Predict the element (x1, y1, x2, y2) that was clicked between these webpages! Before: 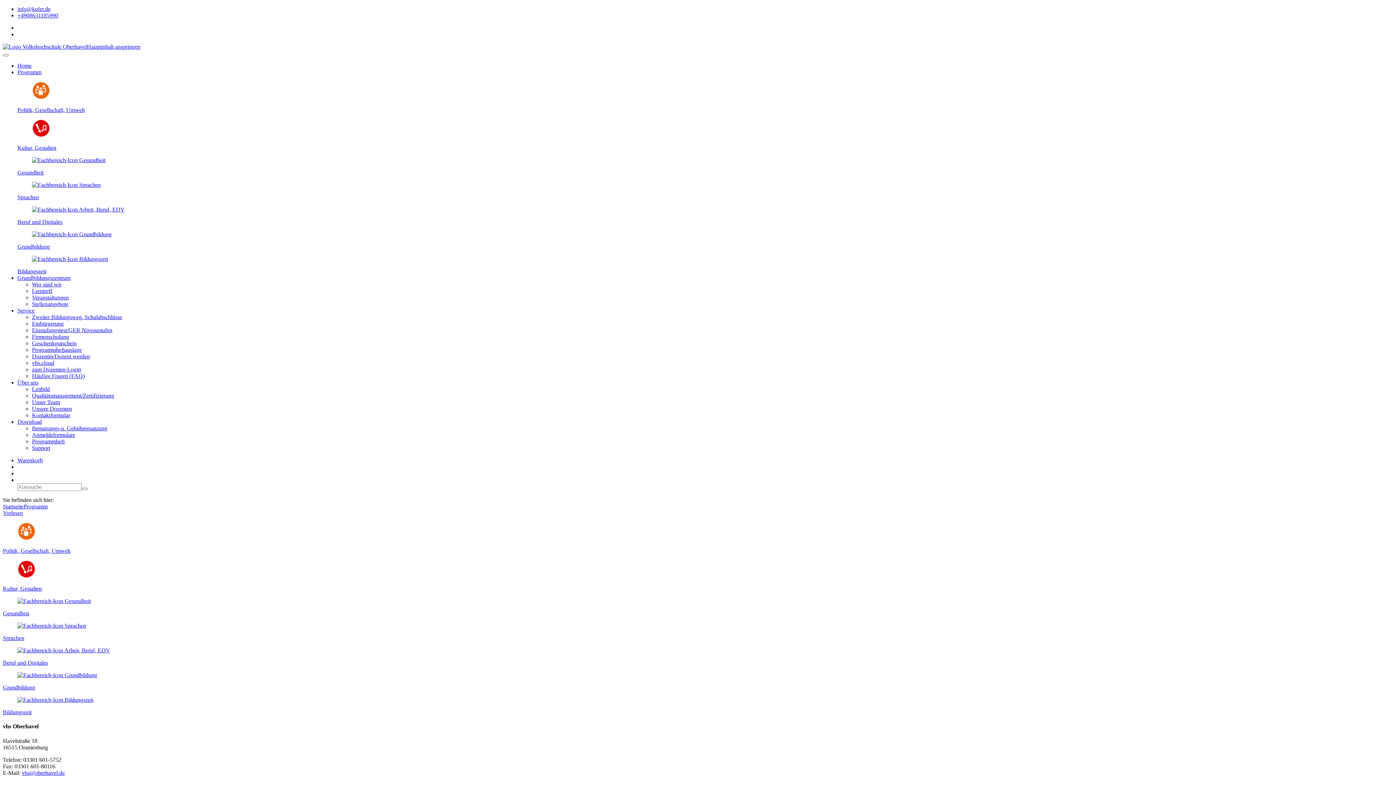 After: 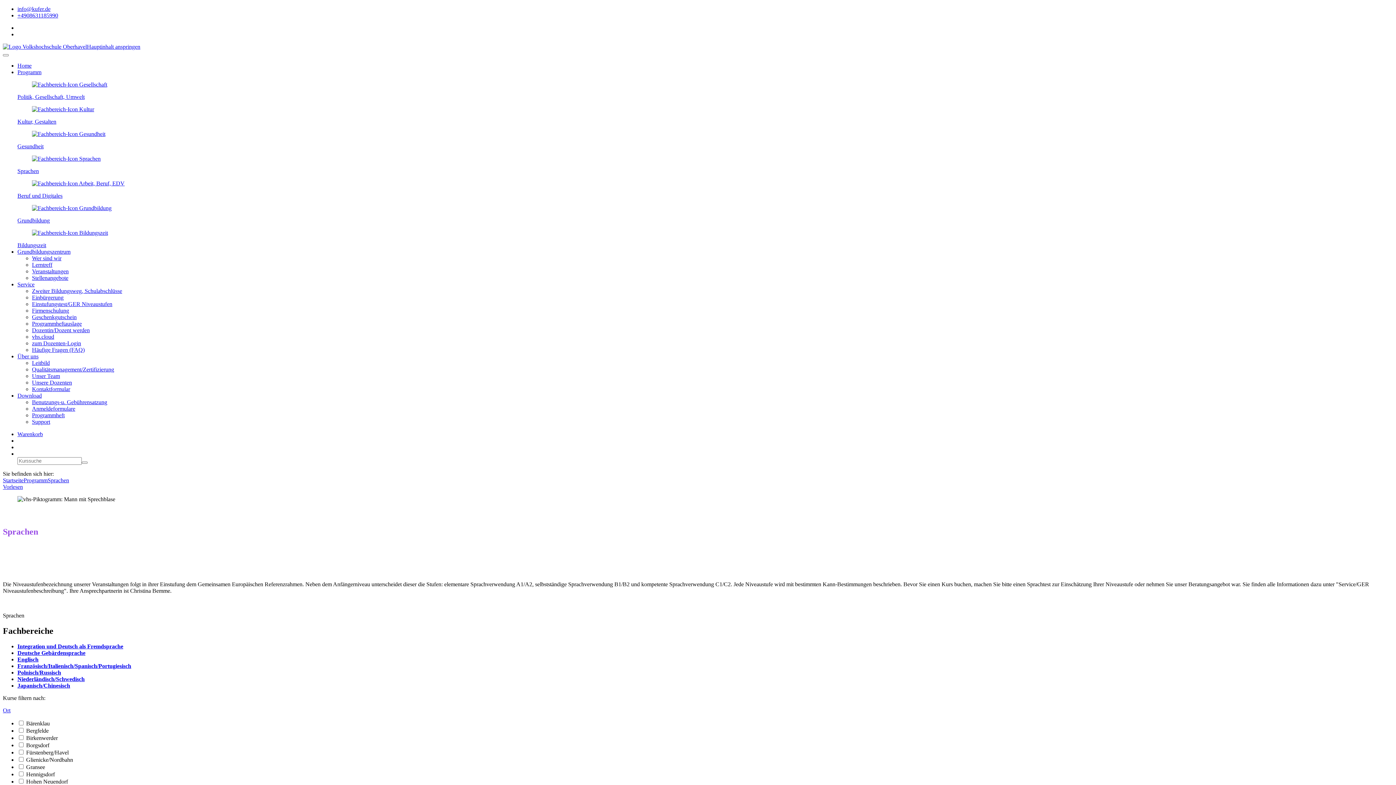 Action: bbox: (17, 194, 38, 200) label: Sprachen